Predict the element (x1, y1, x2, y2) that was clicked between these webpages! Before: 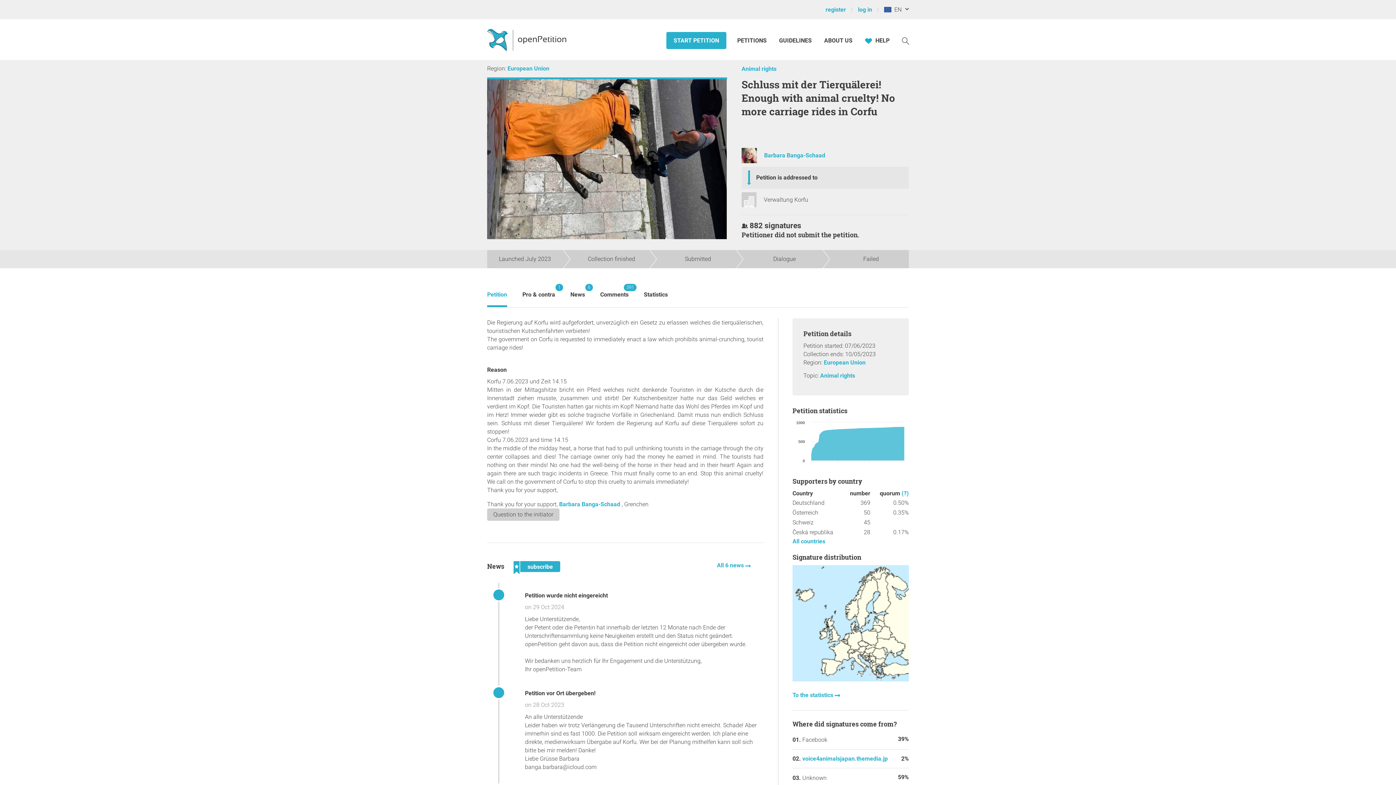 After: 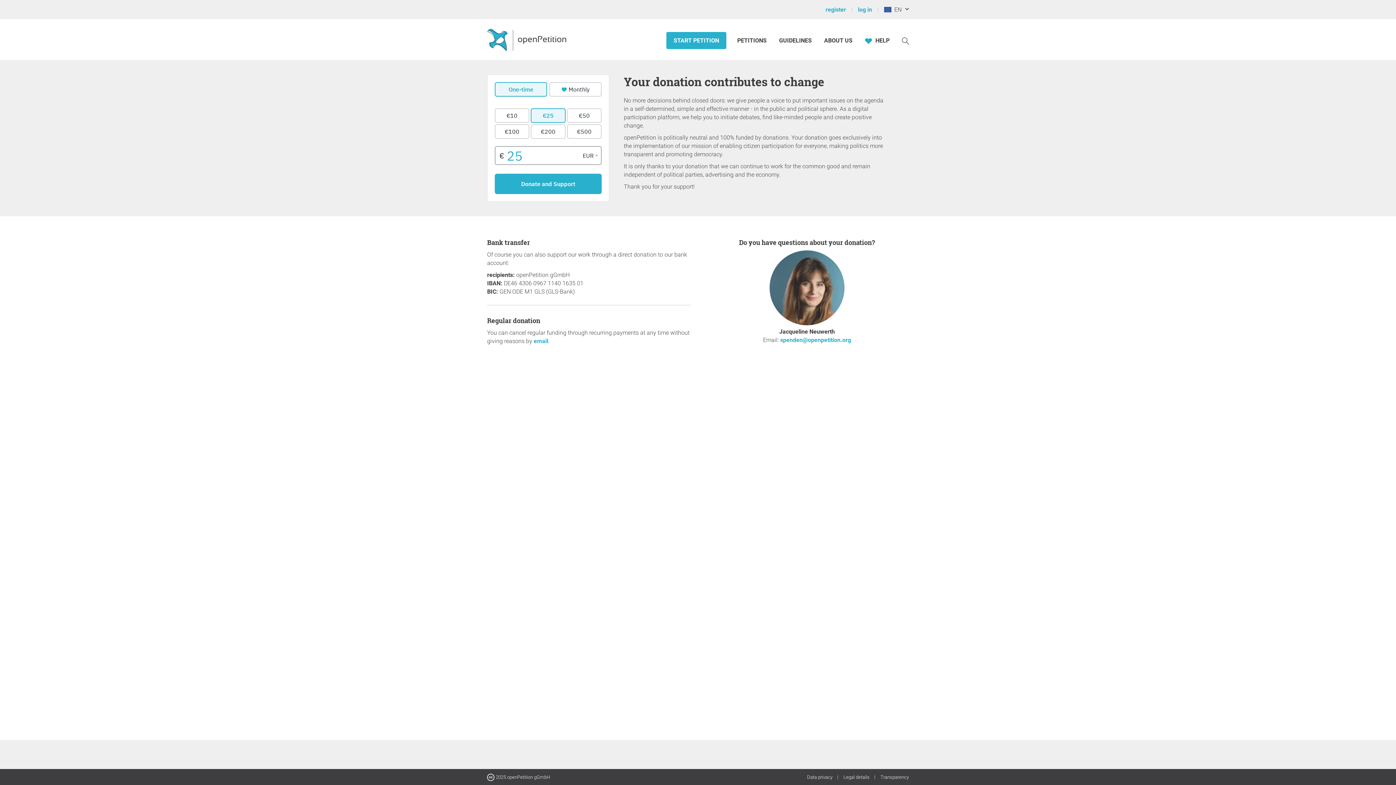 Action: bbox: (865, 36, 889, 44) label:  HELP